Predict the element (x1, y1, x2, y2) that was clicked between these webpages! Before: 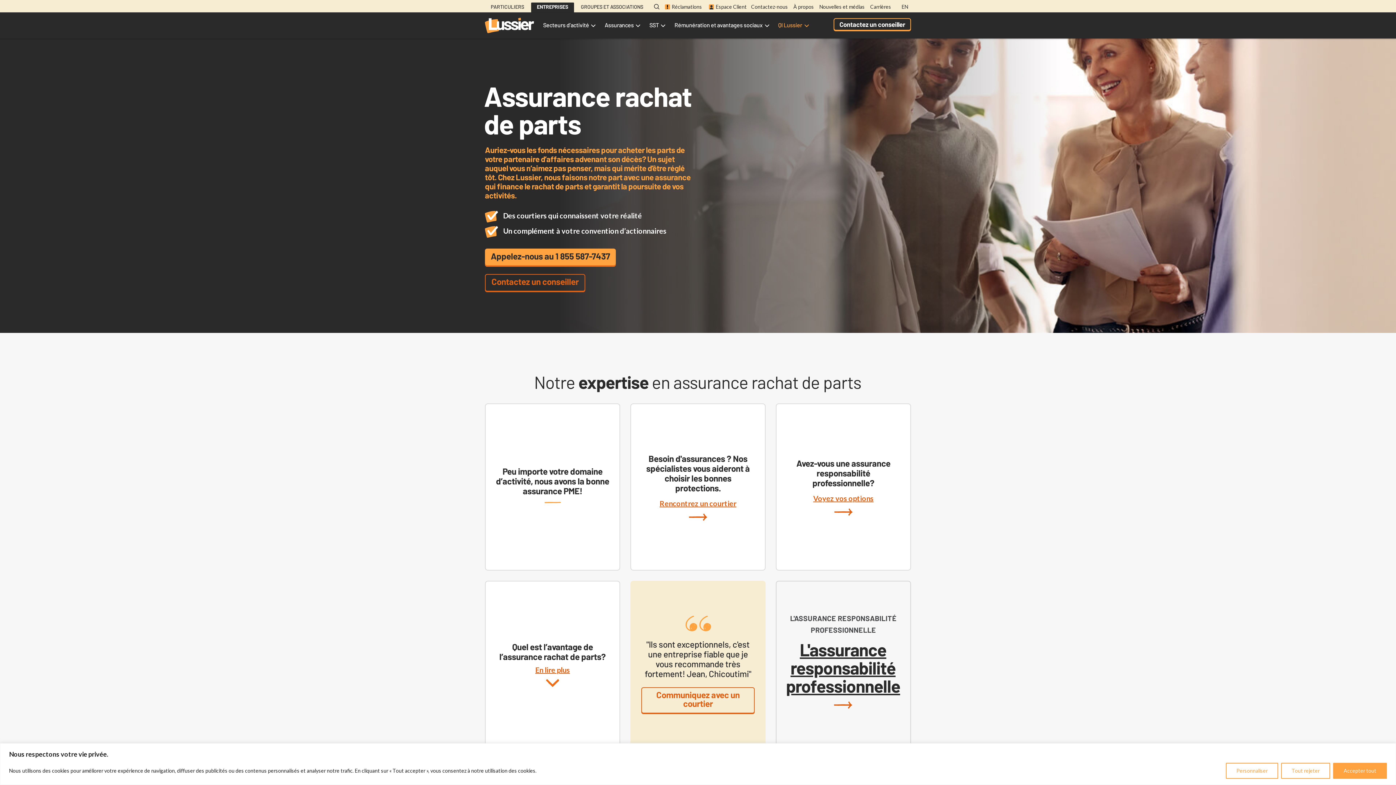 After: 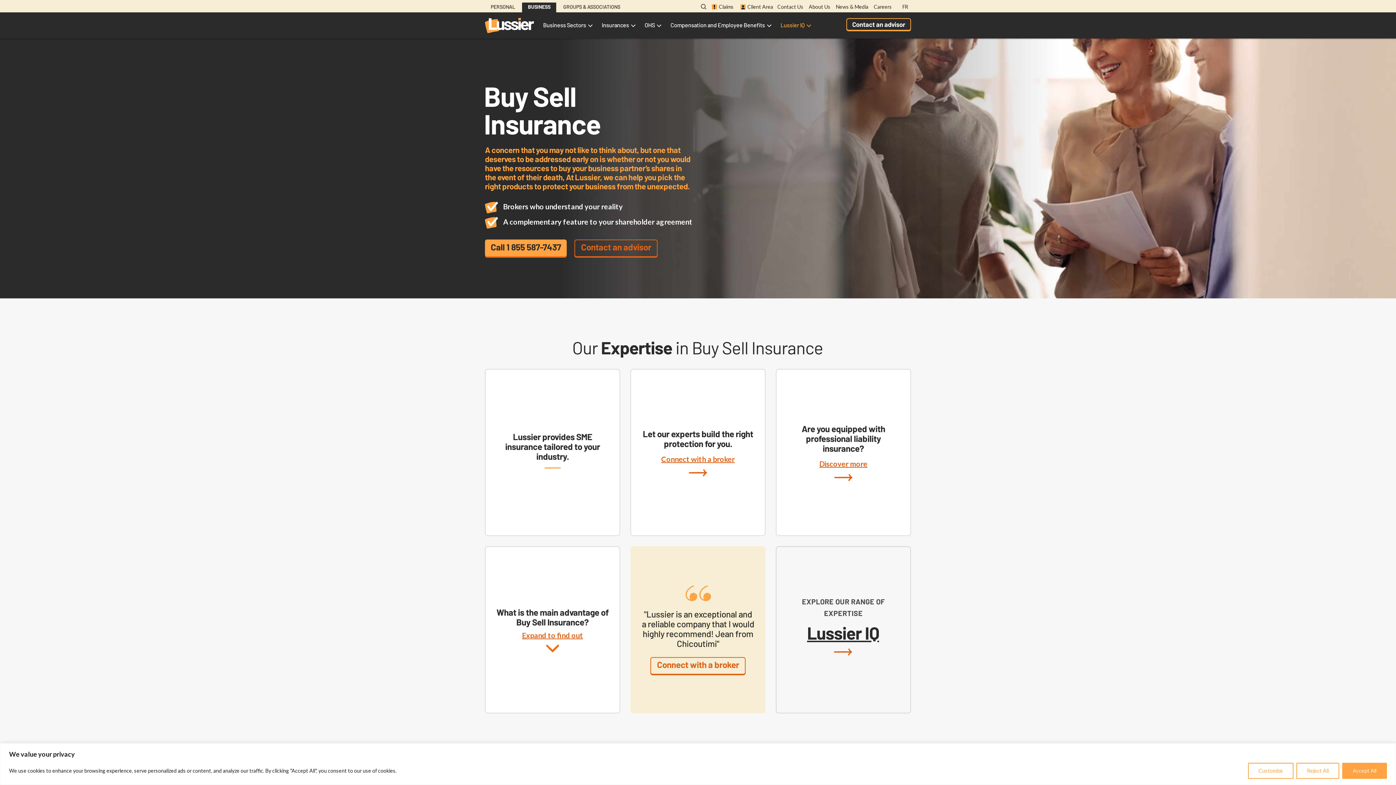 Action: bbox: (898, 3, 911, 10) label: EN